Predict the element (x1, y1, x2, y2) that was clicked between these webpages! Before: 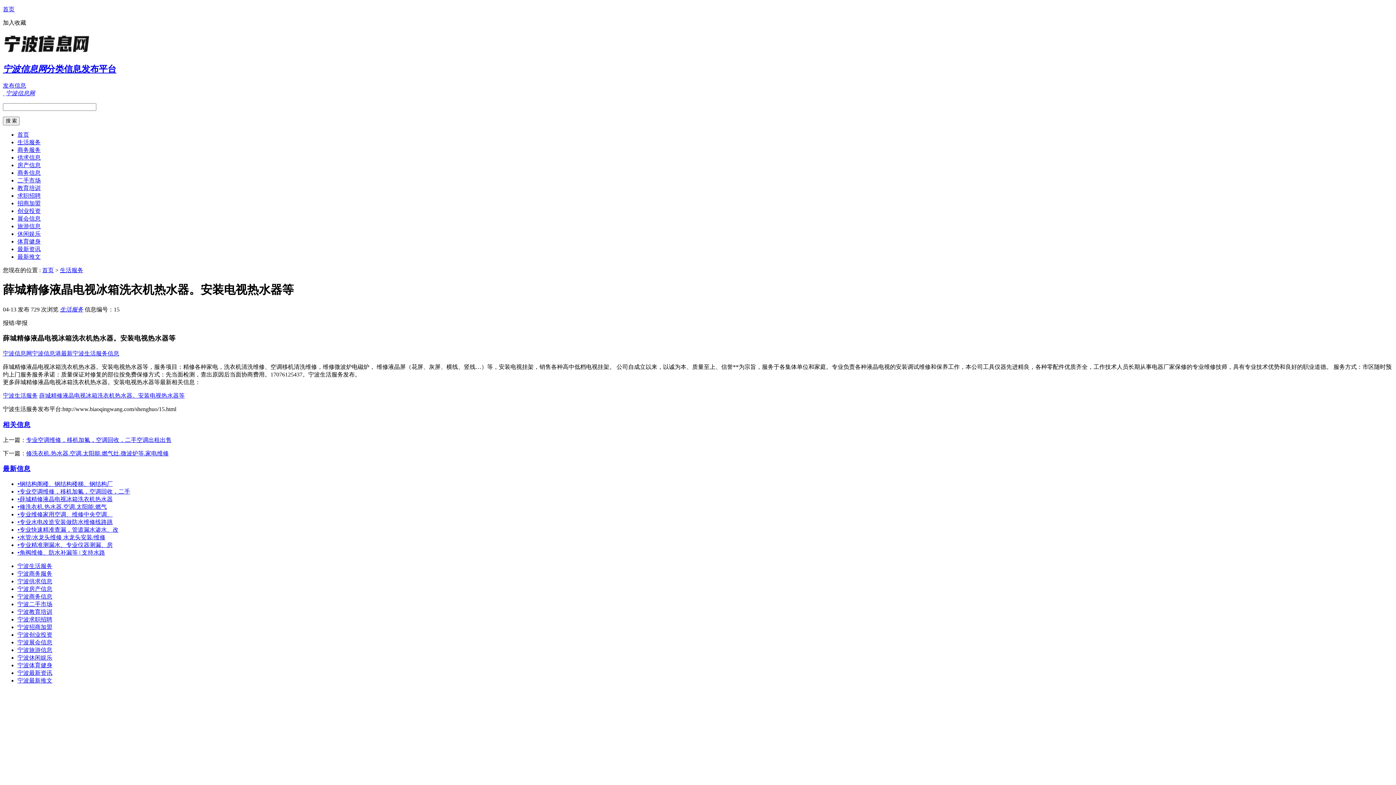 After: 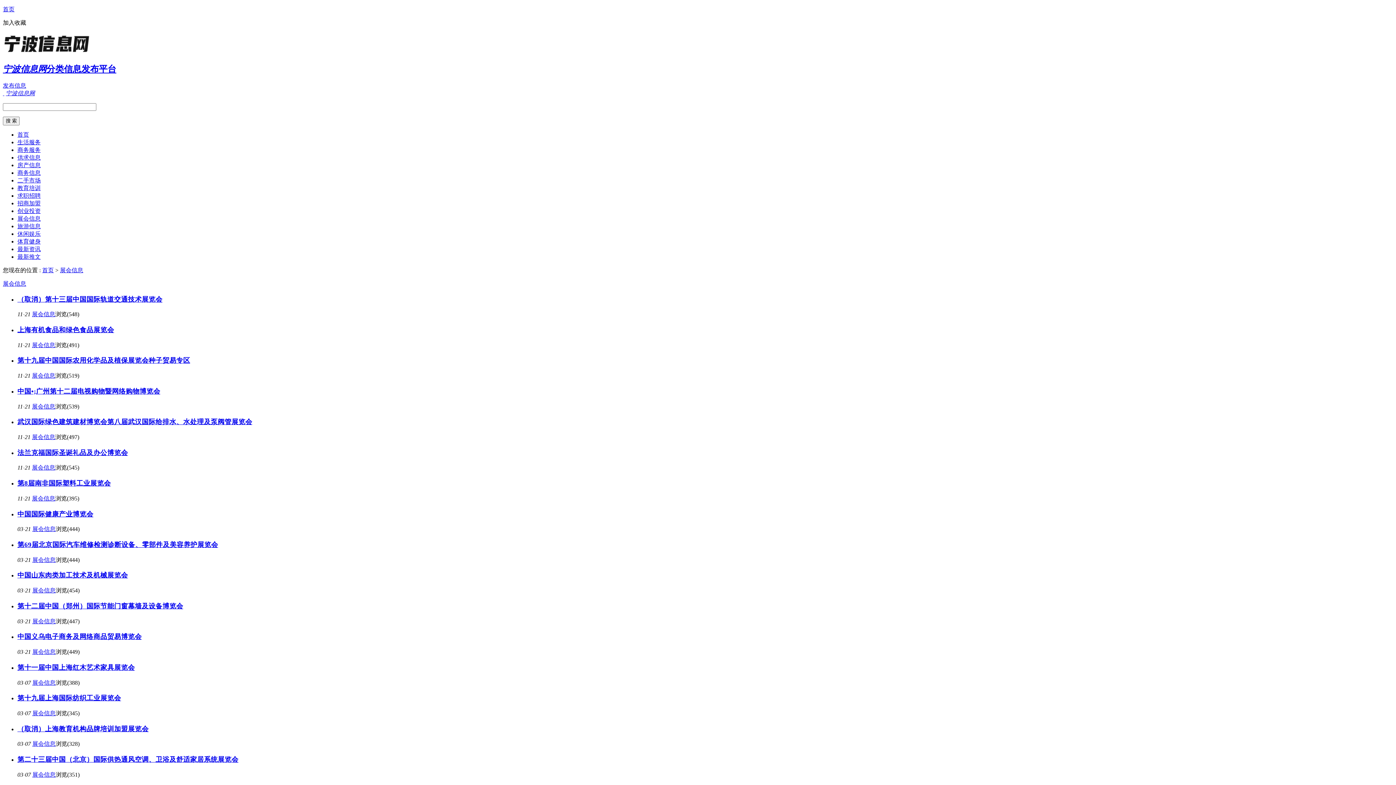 Action: label: 宁波展会信息 bbox: (17, 639, 52, 645)